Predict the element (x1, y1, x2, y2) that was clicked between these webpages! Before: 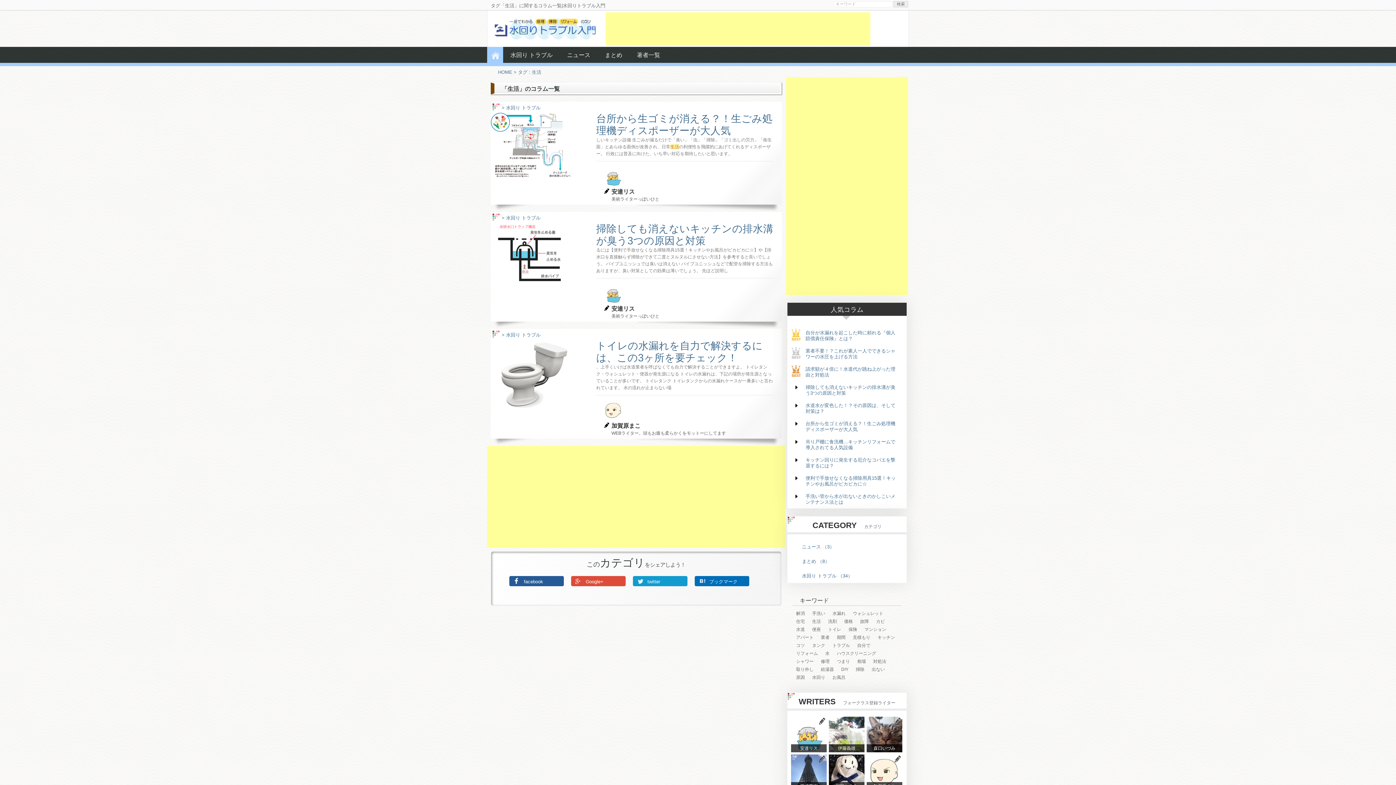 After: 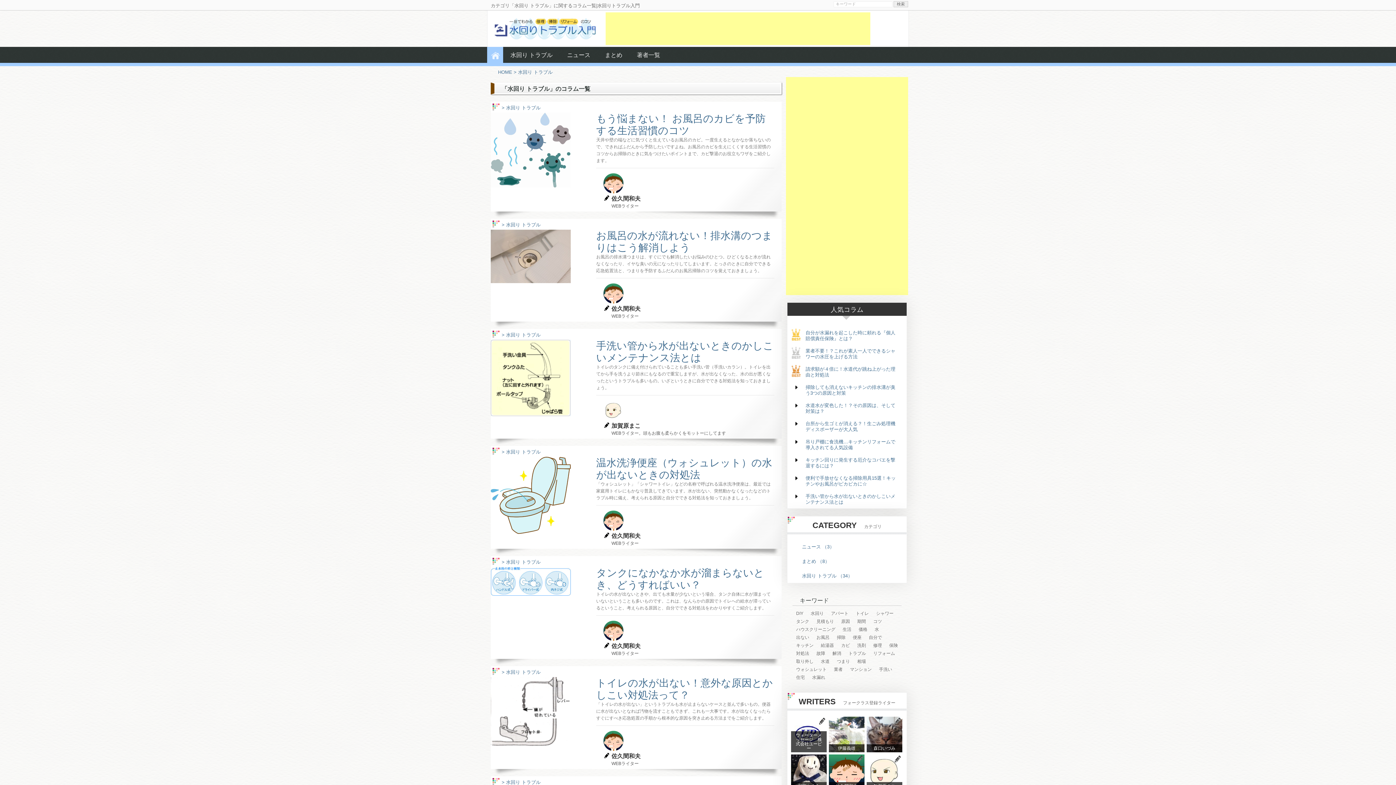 Action: label: 水回り トラブル bbox: (503, 46, 560, 62)